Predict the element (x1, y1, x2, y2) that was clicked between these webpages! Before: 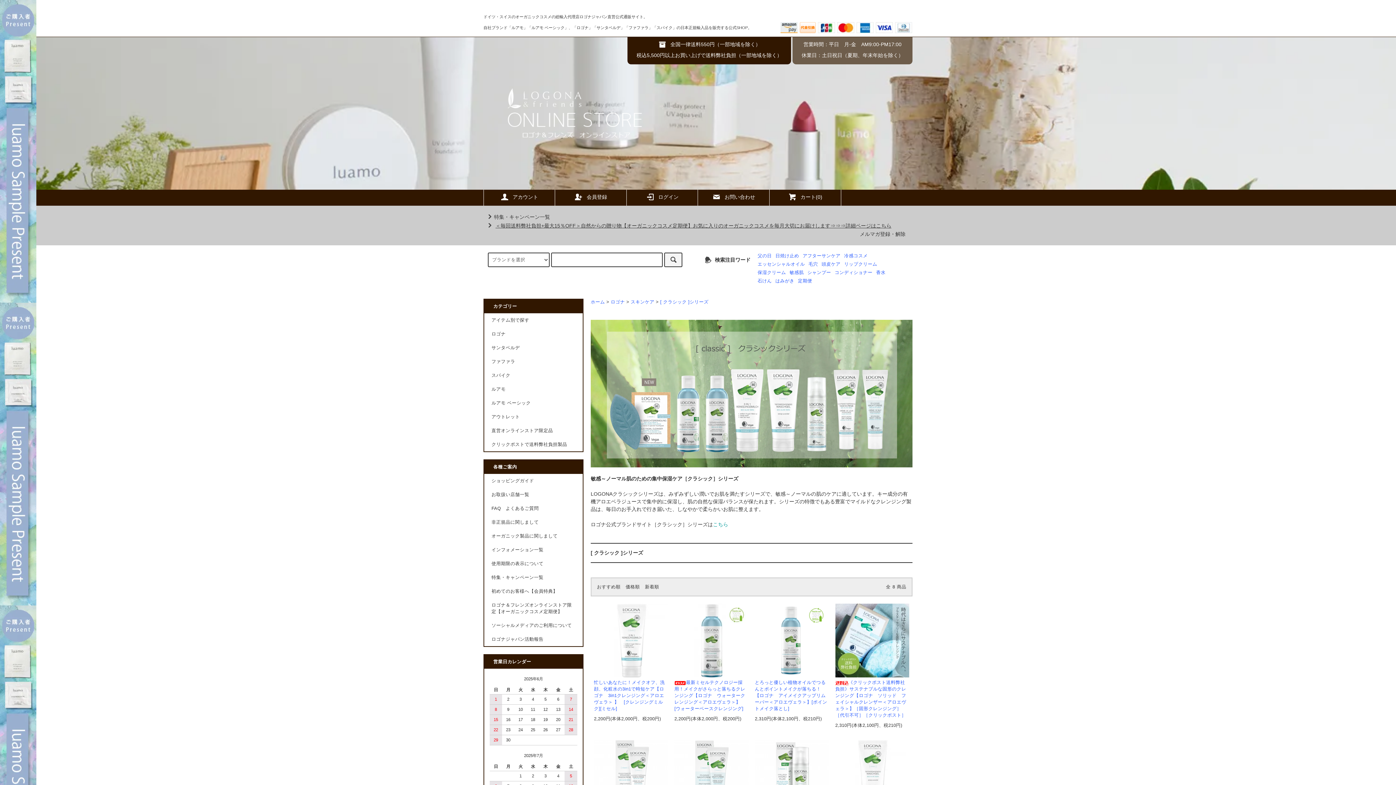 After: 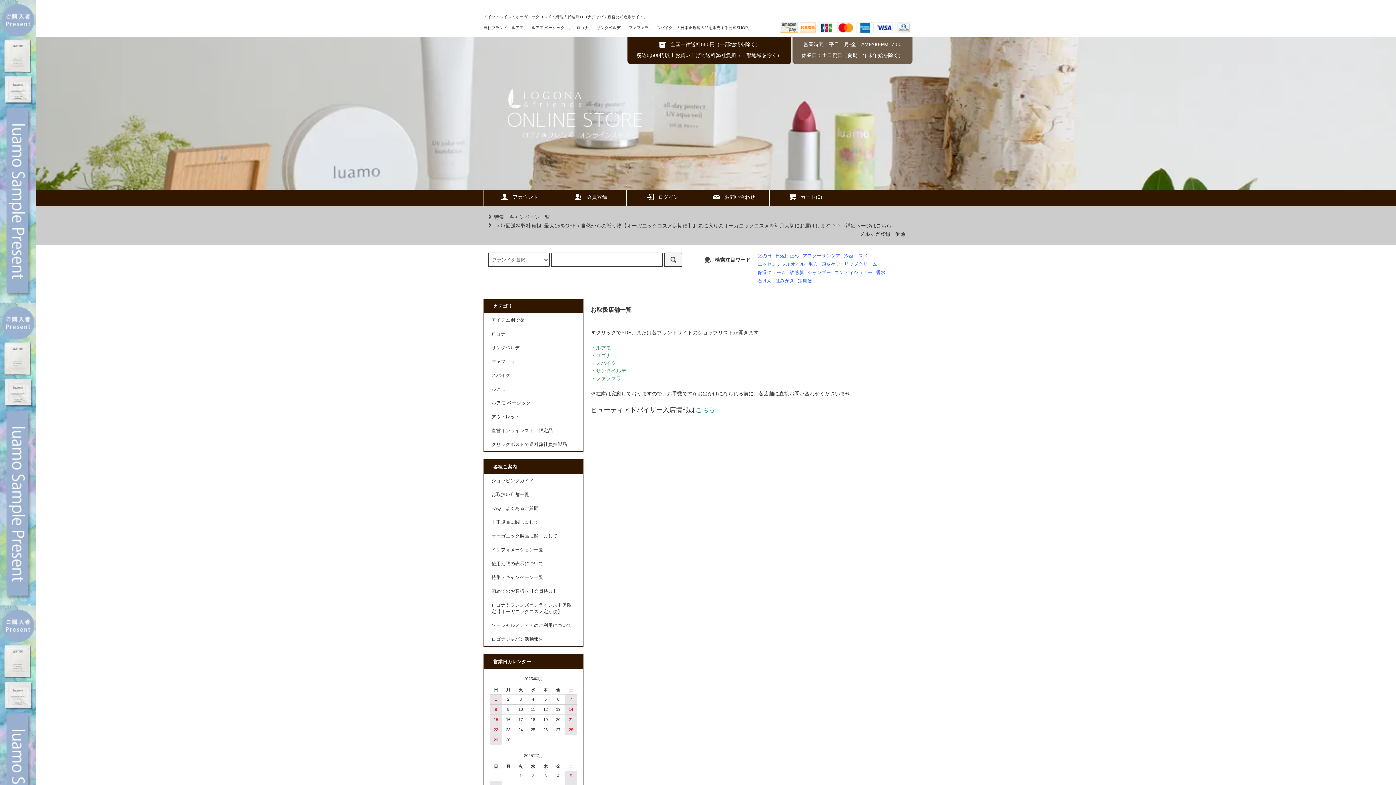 Action: label: お取扱い店舗一覧 bbox: (484, 488, 582, 501)